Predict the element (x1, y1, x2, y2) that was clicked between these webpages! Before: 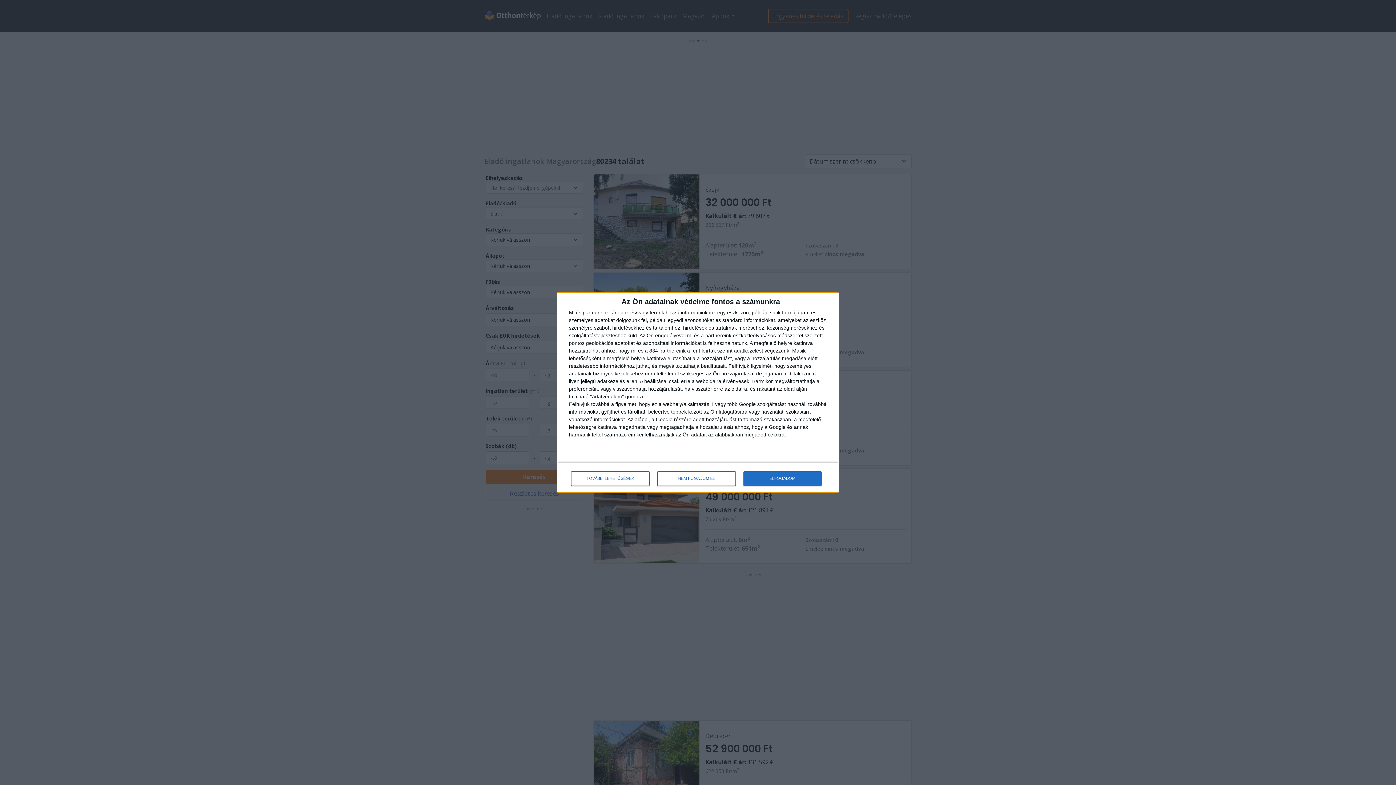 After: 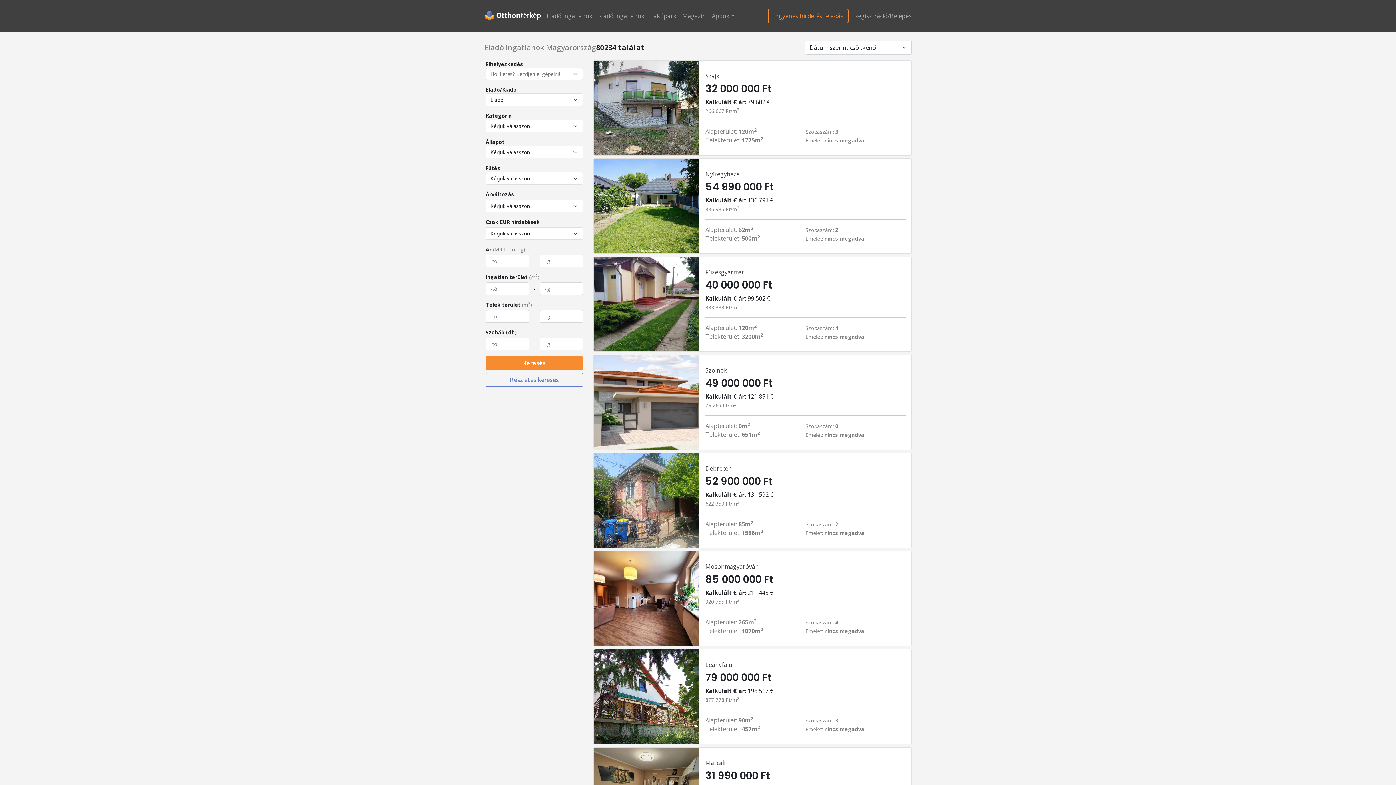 Action: label: NEM FOGADOM EL bbox: (657, 471, 736, 486)